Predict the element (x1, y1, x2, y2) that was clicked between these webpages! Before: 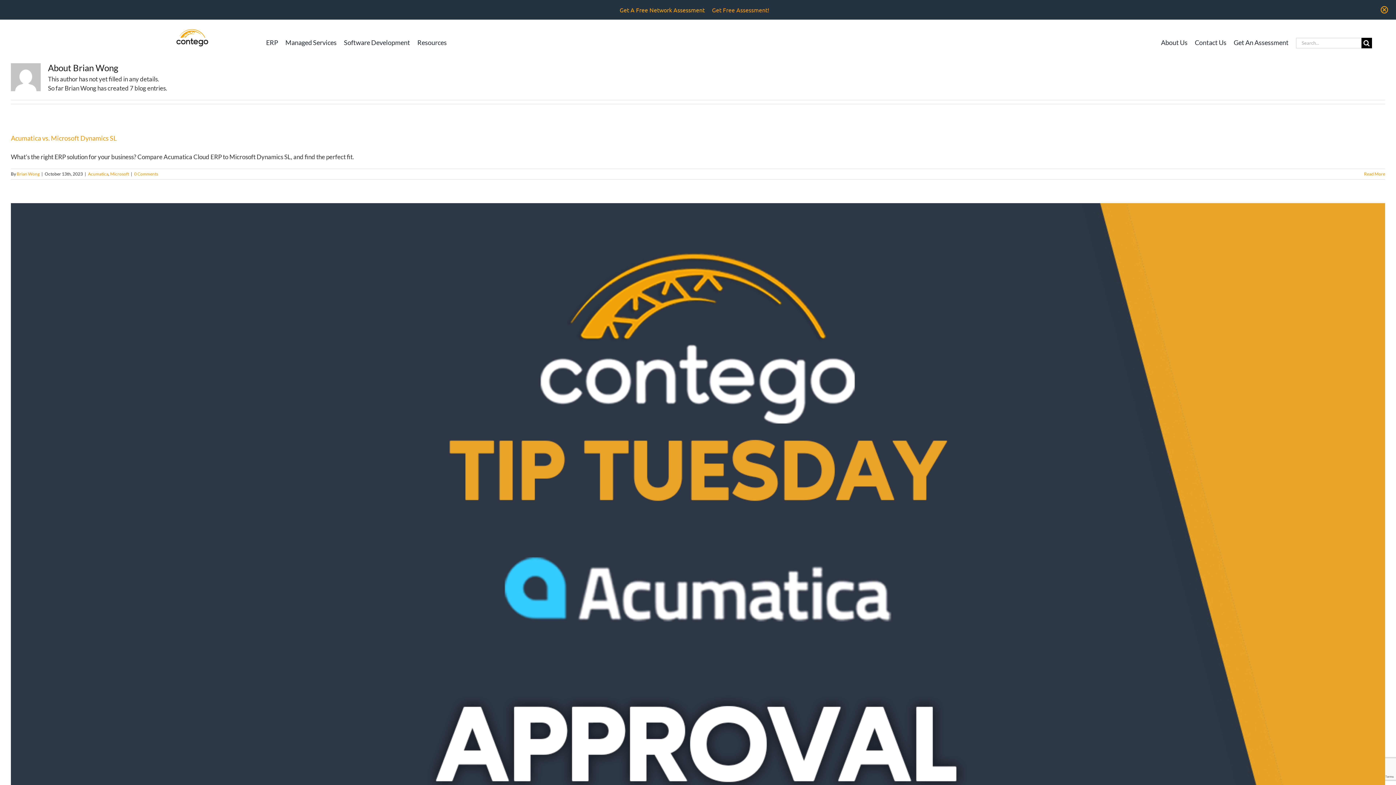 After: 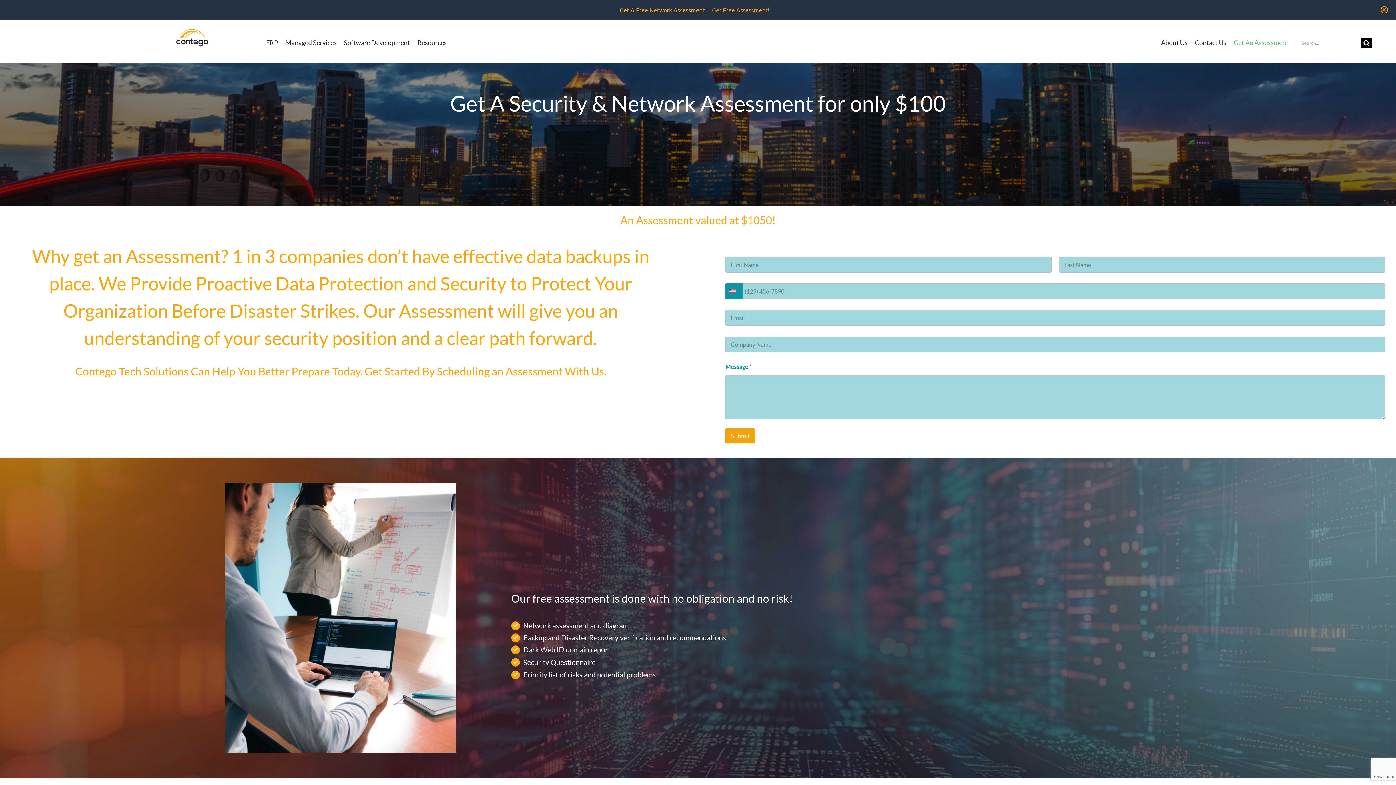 Action: bbox: (1234, 29, 1288, 55) label: Get An Assessment